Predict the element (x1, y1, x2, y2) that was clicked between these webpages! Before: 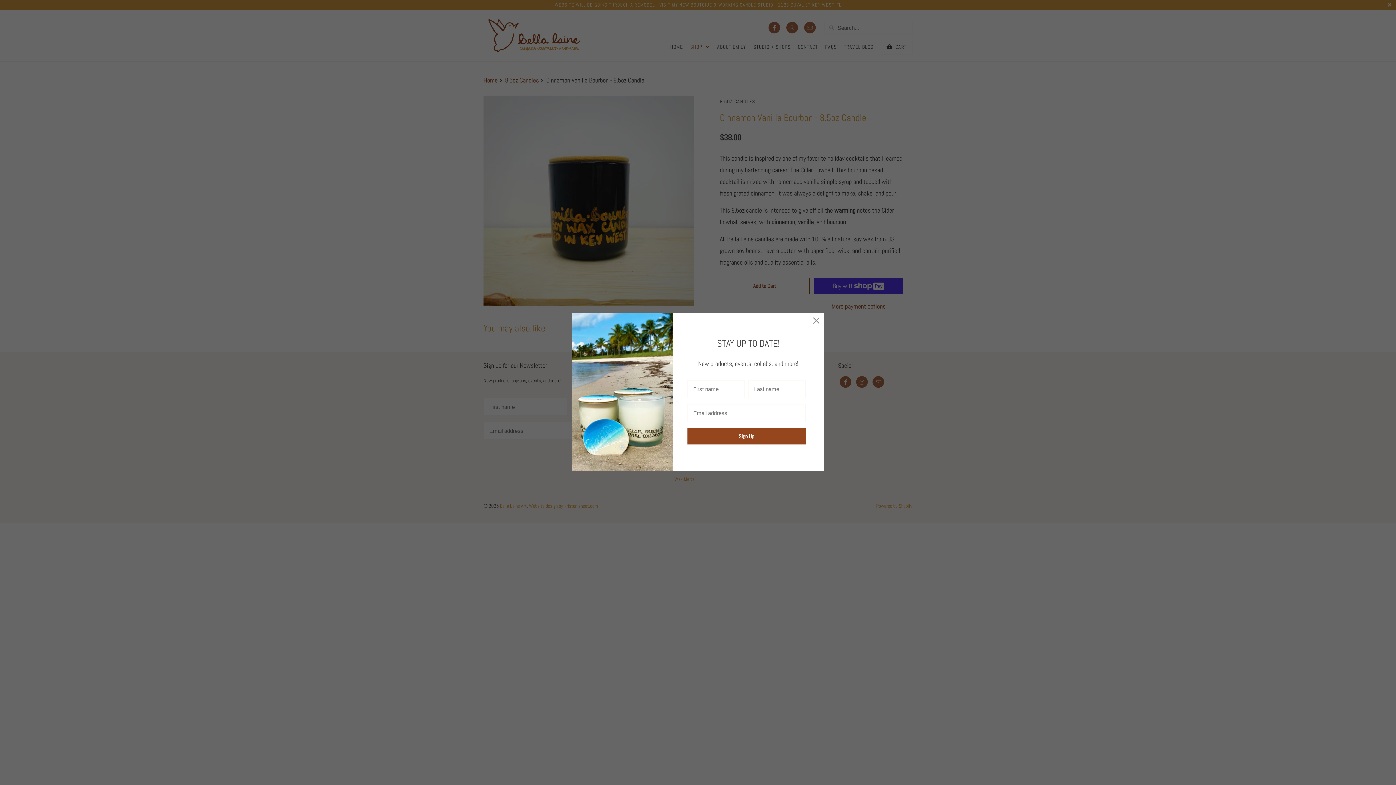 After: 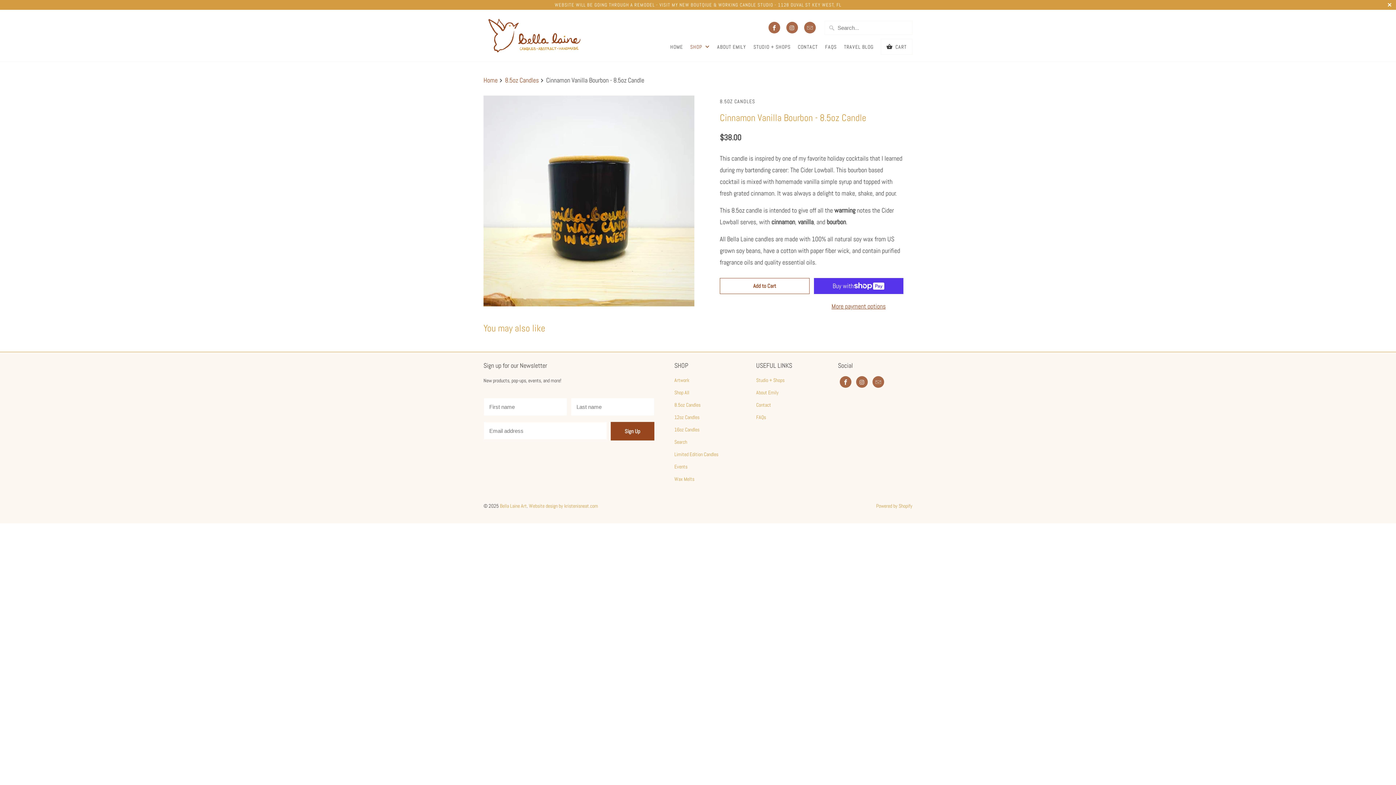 Action: bbox: (810, 314, 822, 327)